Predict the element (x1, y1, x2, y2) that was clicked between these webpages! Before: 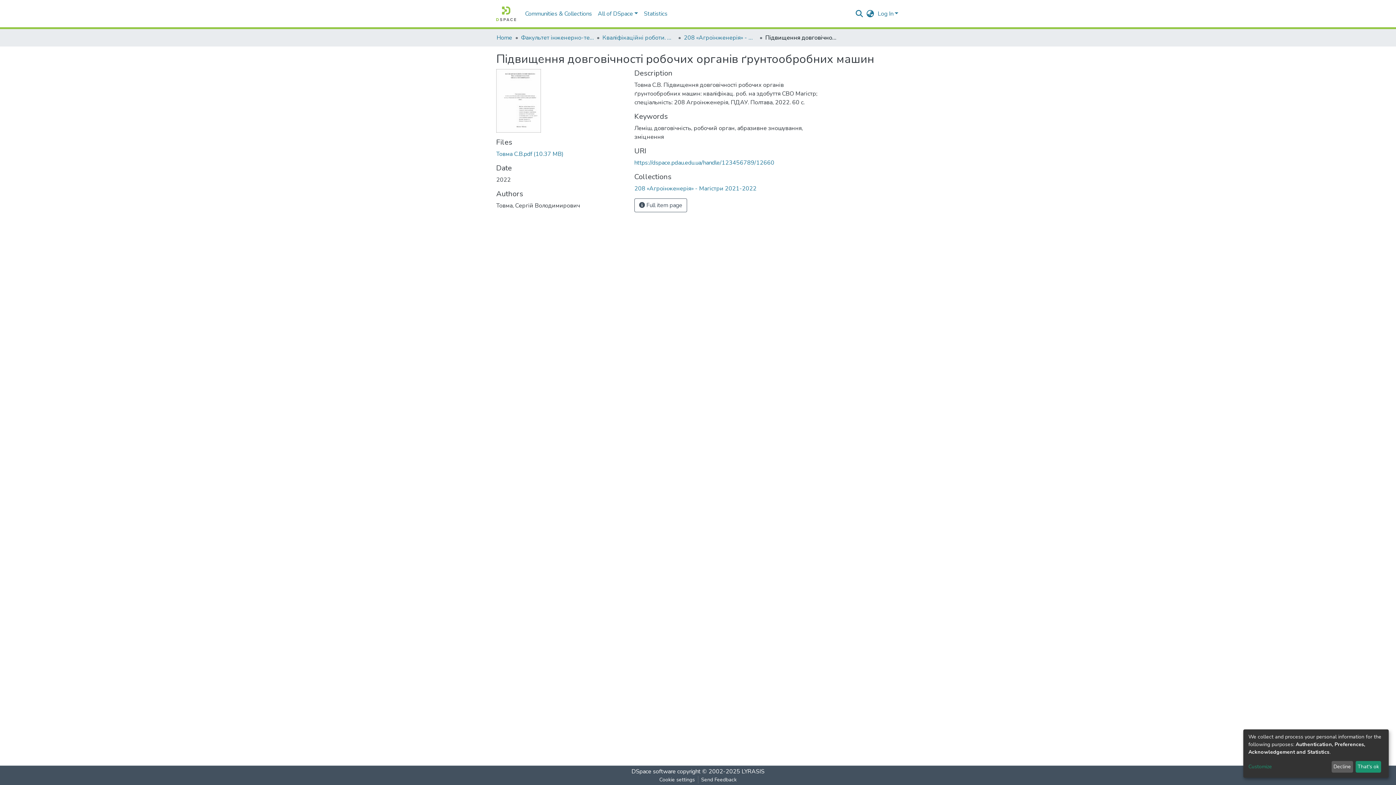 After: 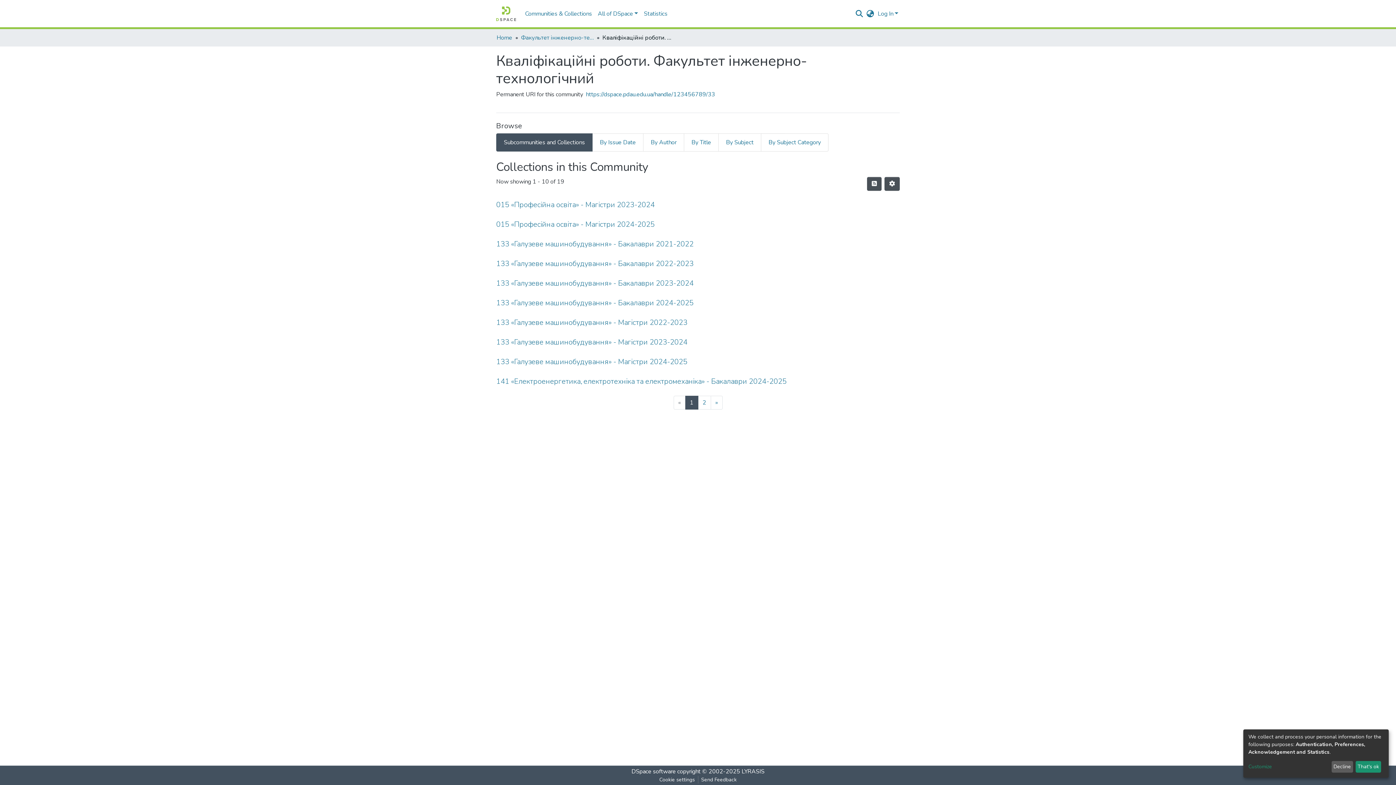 Action: bbox: (602, 33, 675, 42) label: Кваліфікаційні роботи. Факультет інженерно-технологічний